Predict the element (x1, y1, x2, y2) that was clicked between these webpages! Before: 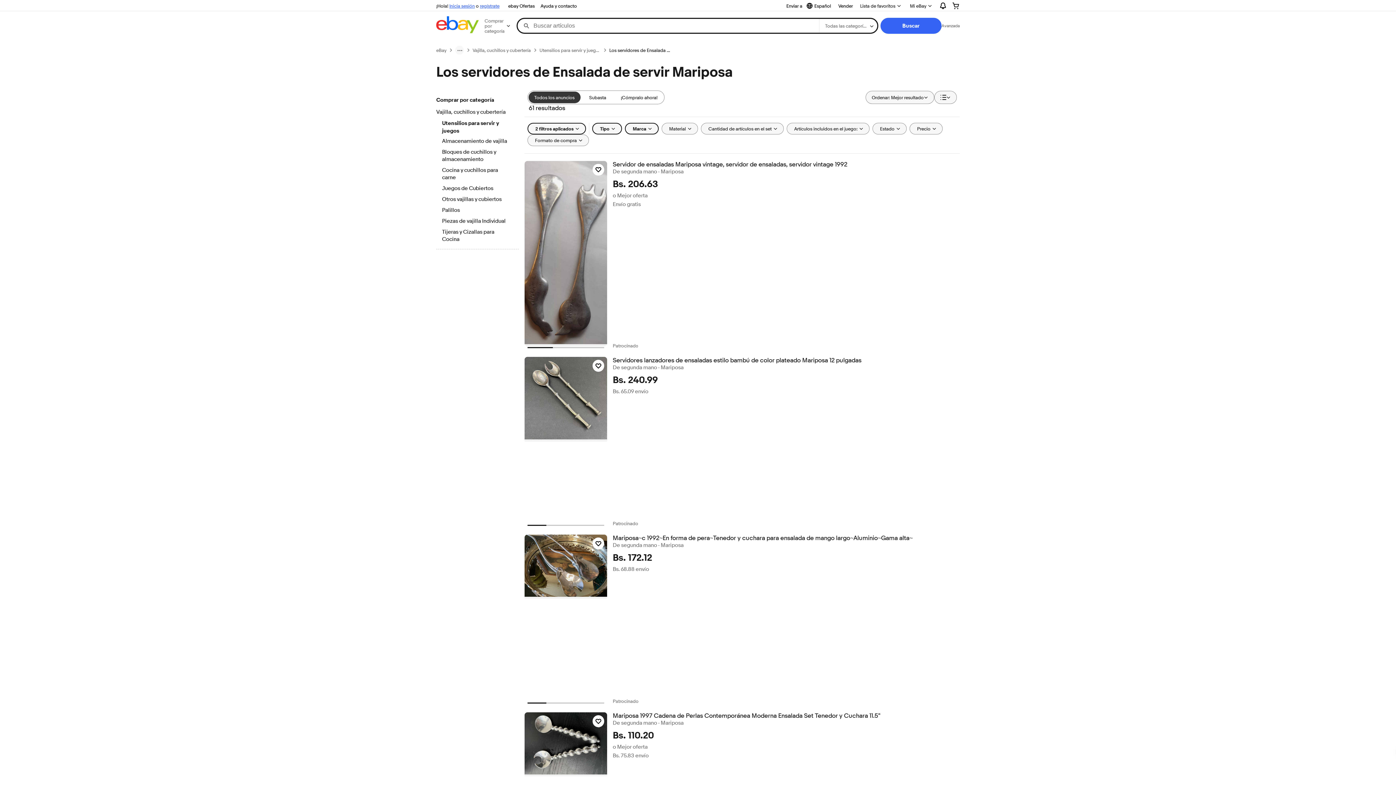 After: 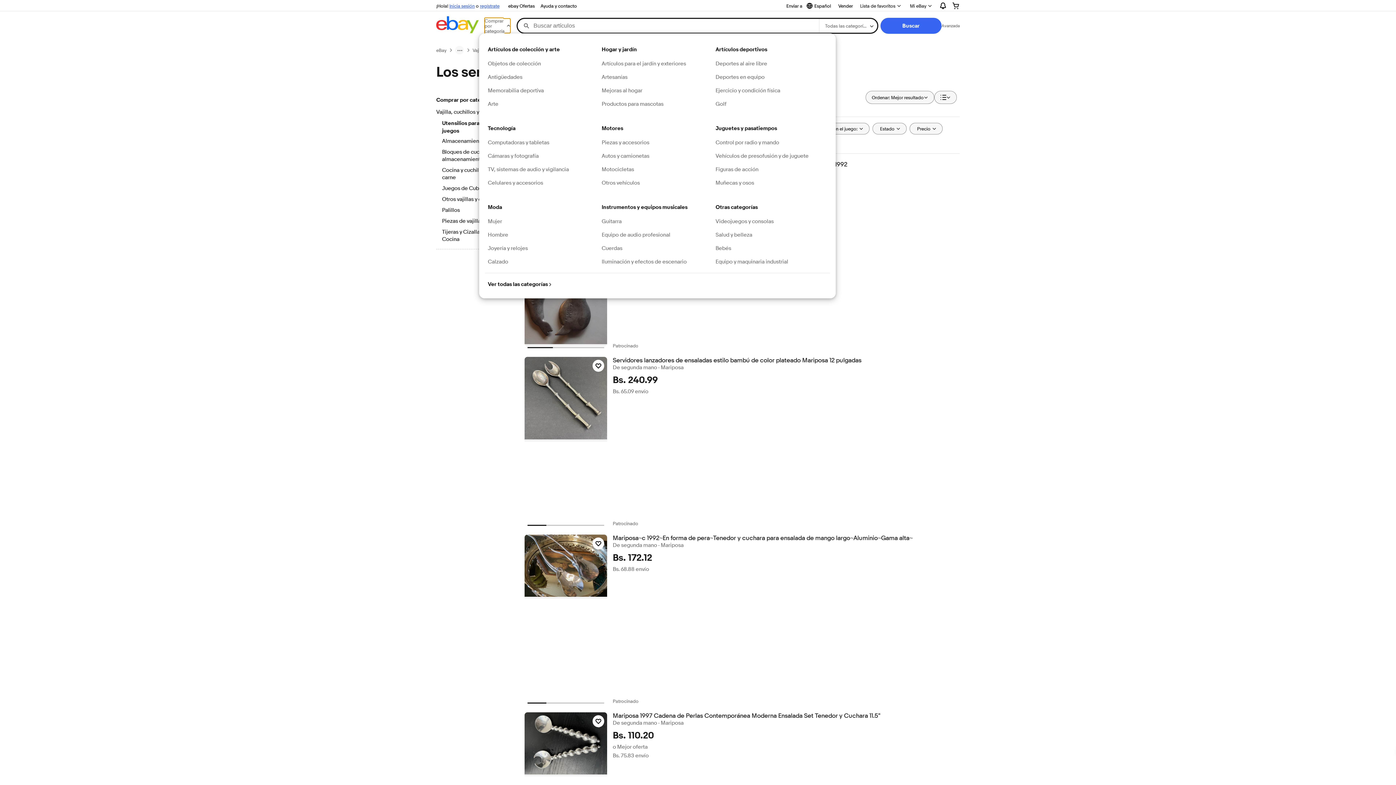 Action: bbox: (484, 18, 510, 33) label: Comprar por categoría